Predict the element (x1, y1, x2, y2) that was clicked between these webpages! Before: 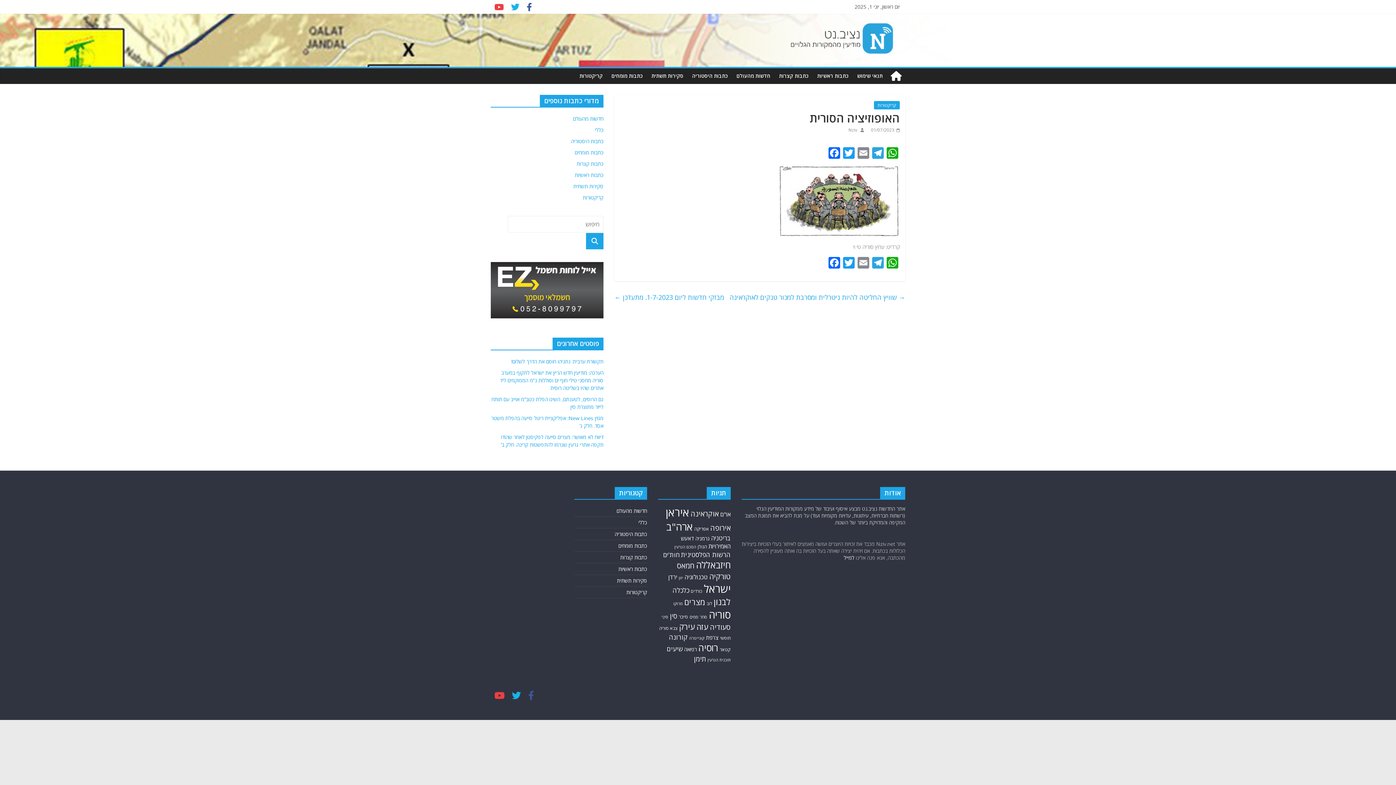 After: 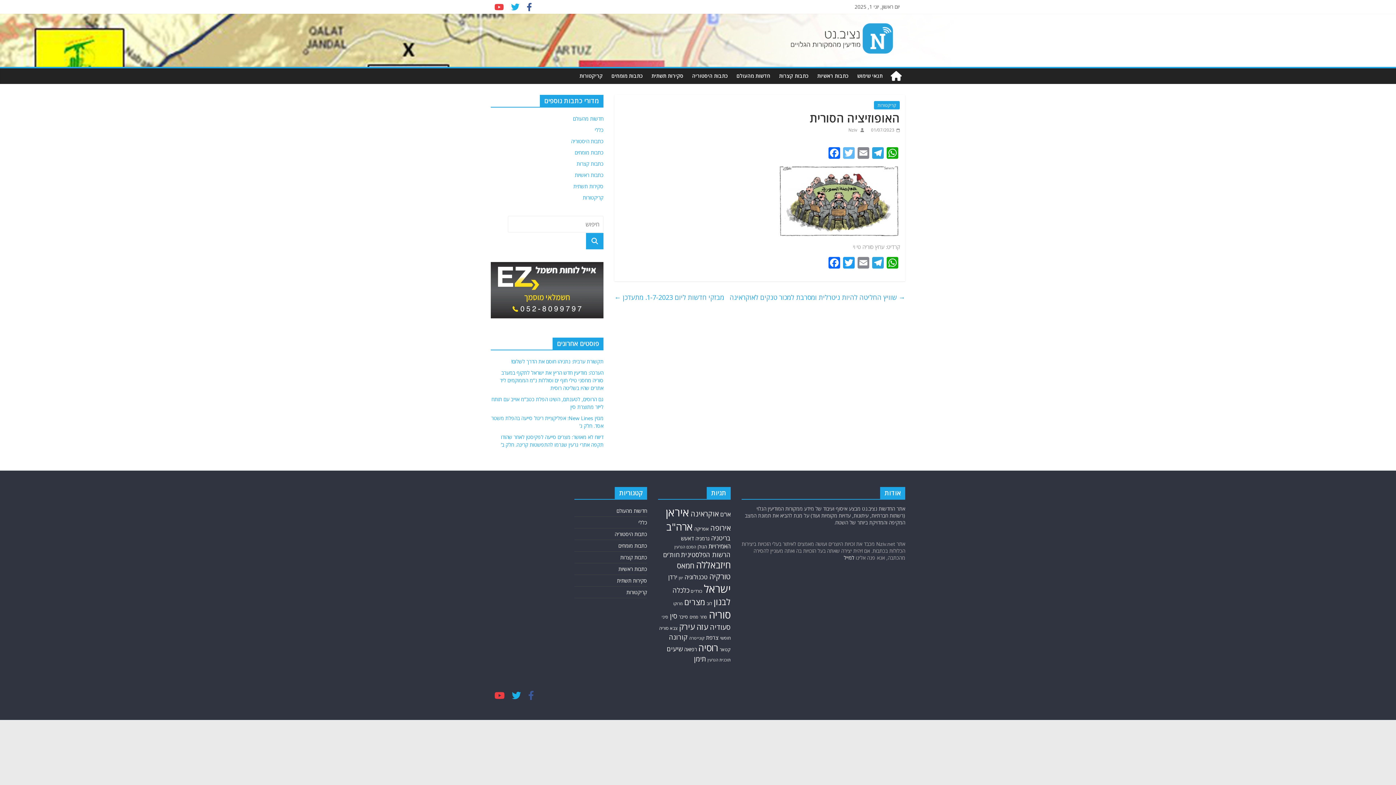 Action: label: Twitter bbox: (841, 147, 856, 160)